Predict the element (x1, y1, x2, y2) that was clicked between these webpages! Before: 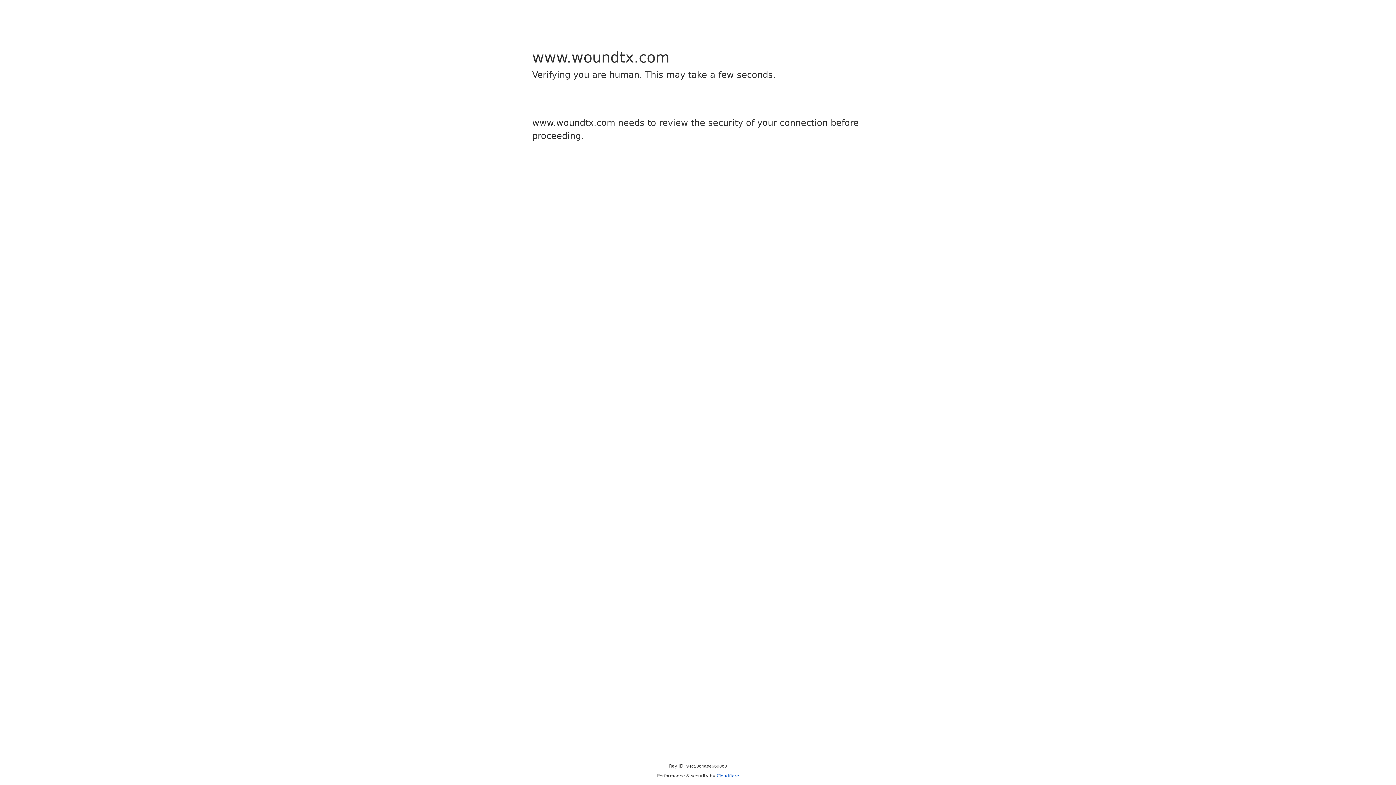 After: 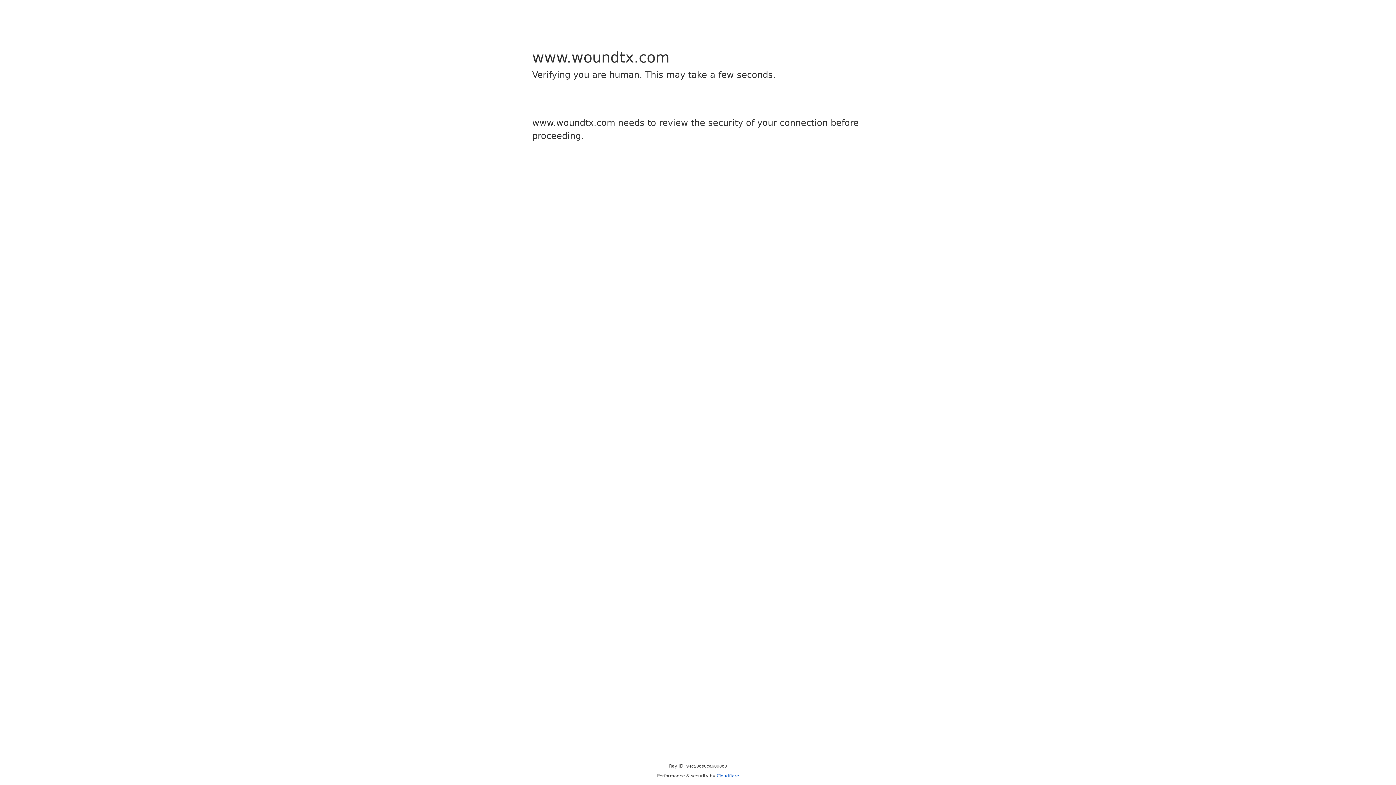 Action: bbox: (716, 773, 739, 778) label: Cloudflare